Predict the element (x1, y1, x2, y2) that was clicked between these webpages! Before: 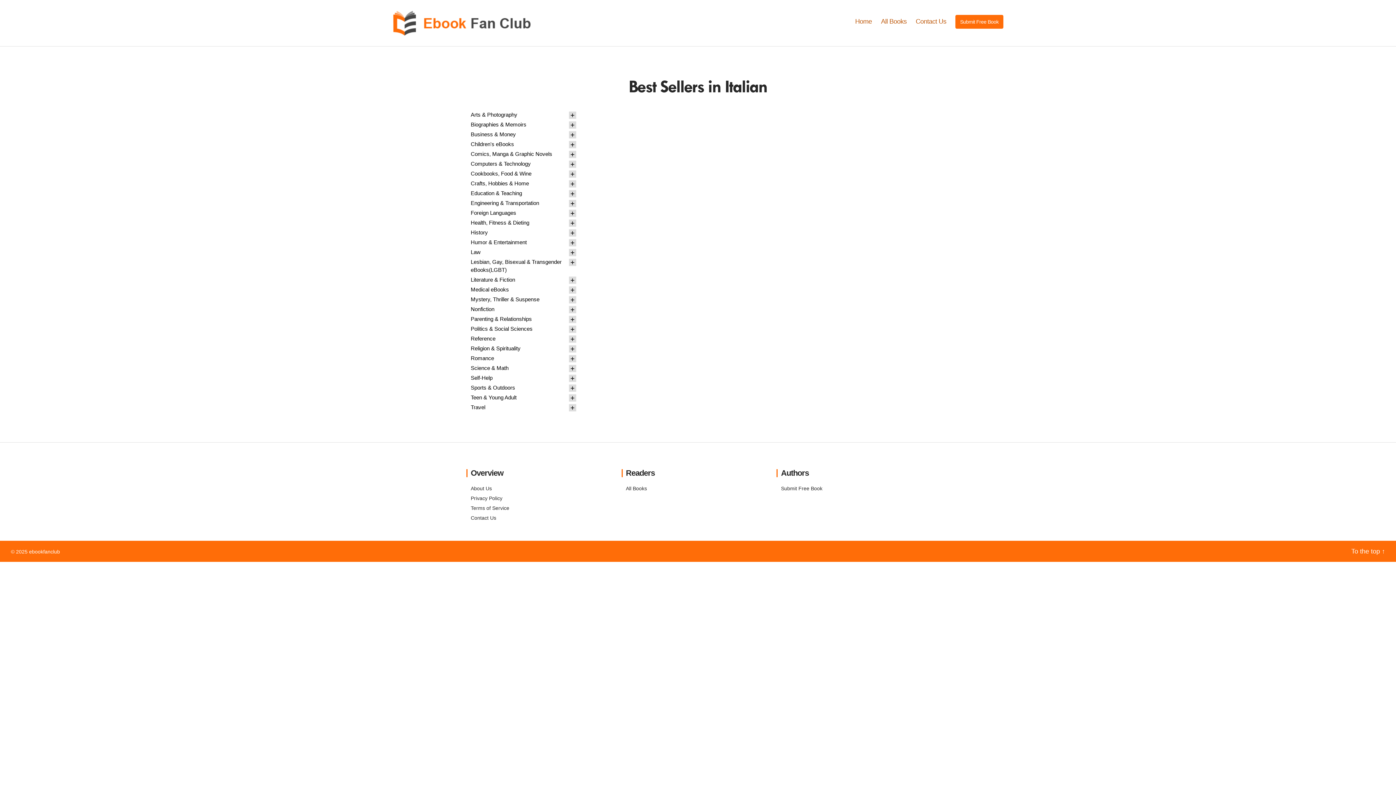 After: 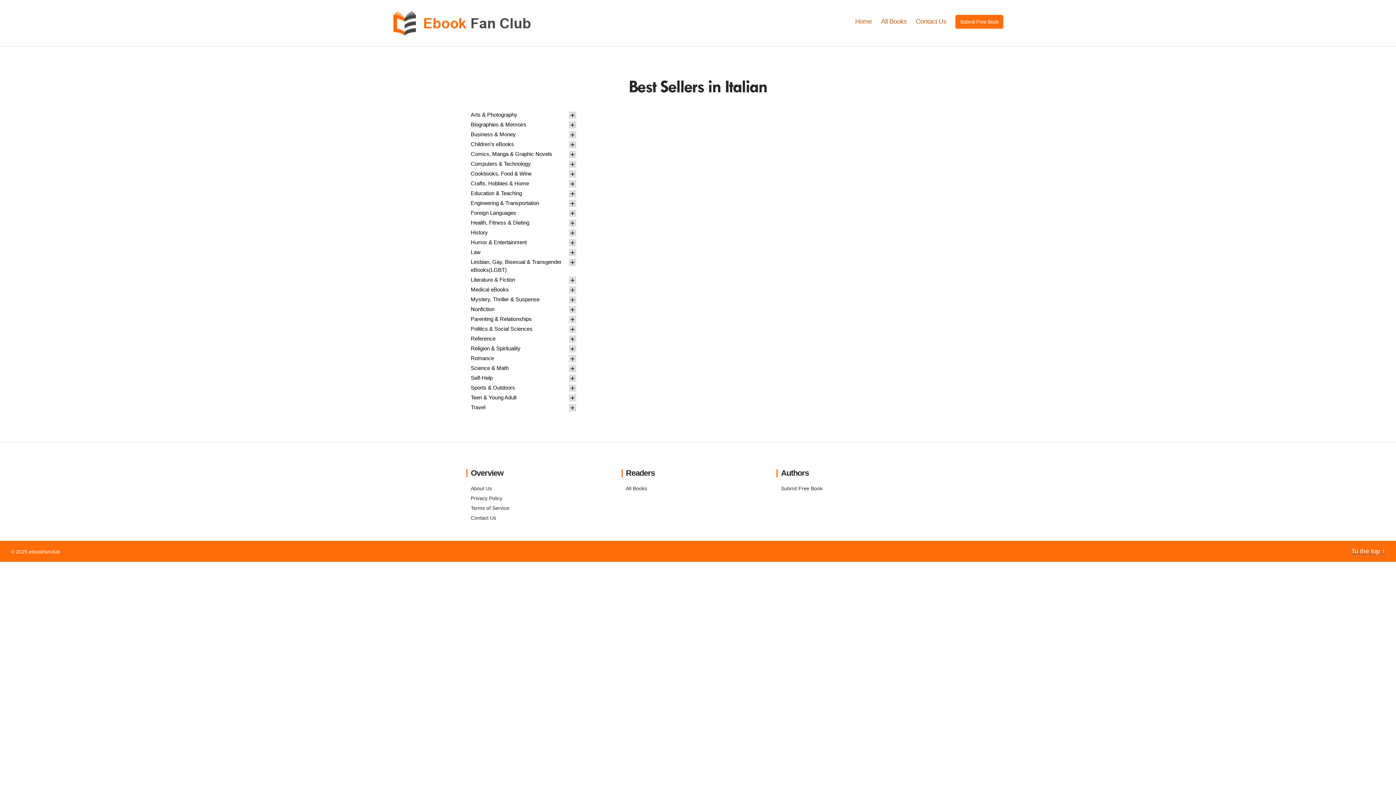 Action: bbox: (1351, 546, 1385, 556) label: To the top ↑